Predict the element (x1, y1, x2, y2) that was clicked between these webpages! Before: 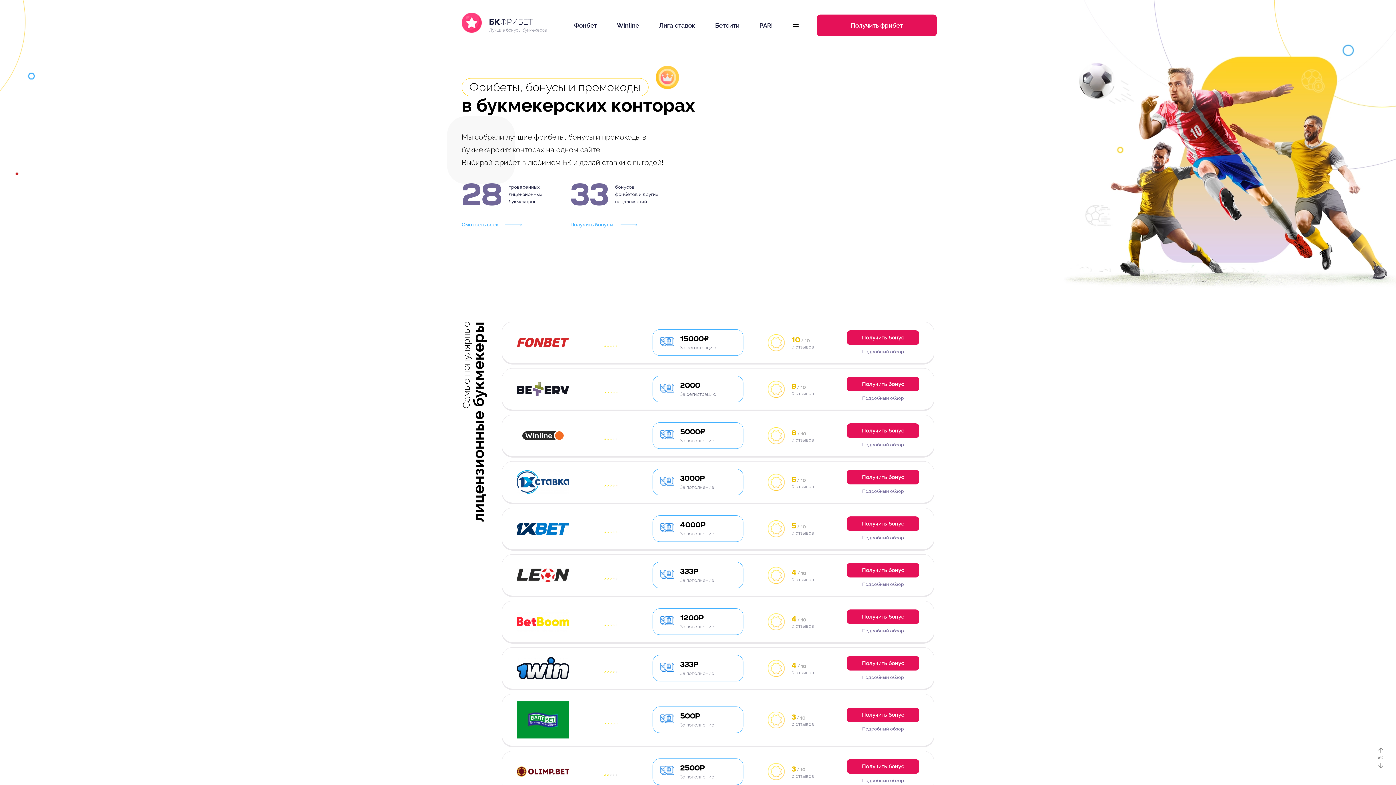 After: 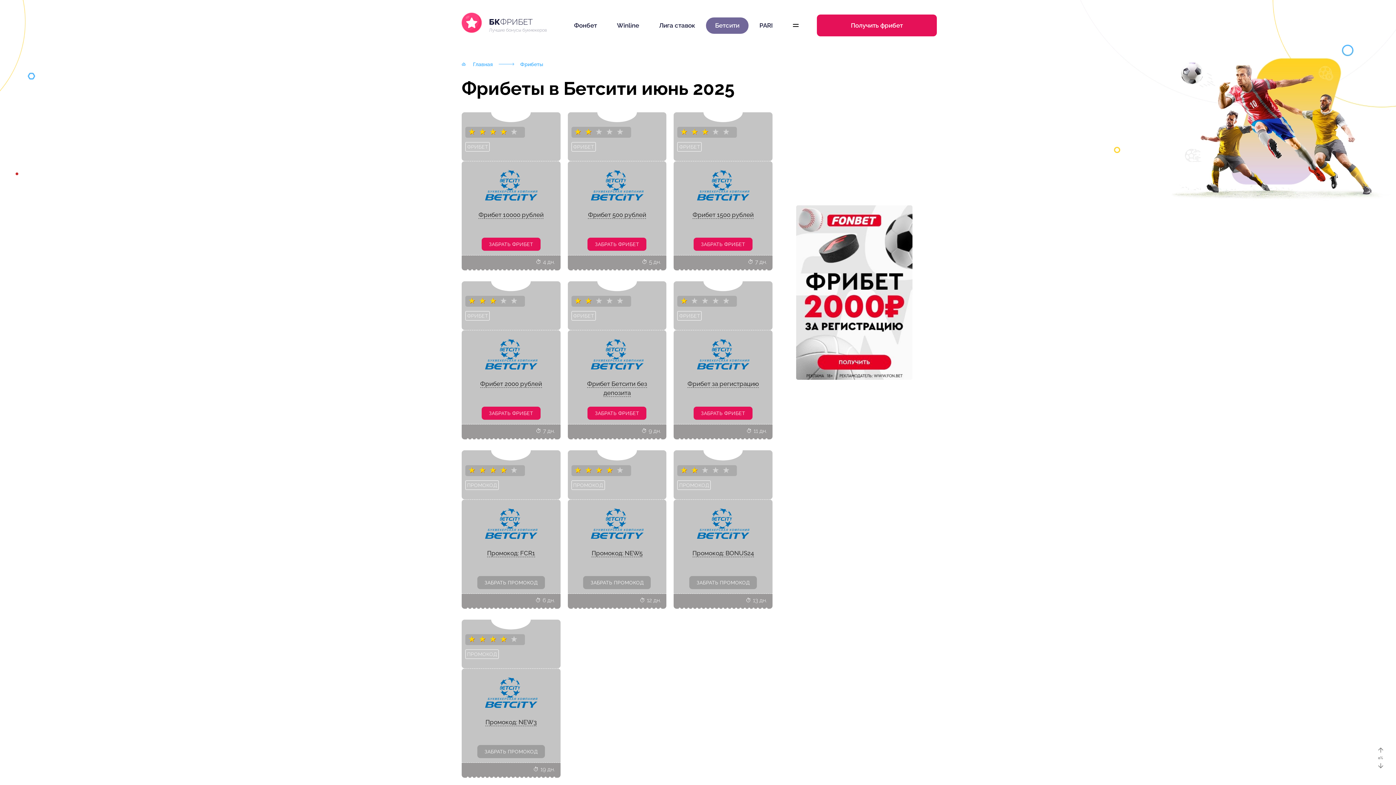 Action: label: Бетсити bbox: (706, 17, 748, 33)